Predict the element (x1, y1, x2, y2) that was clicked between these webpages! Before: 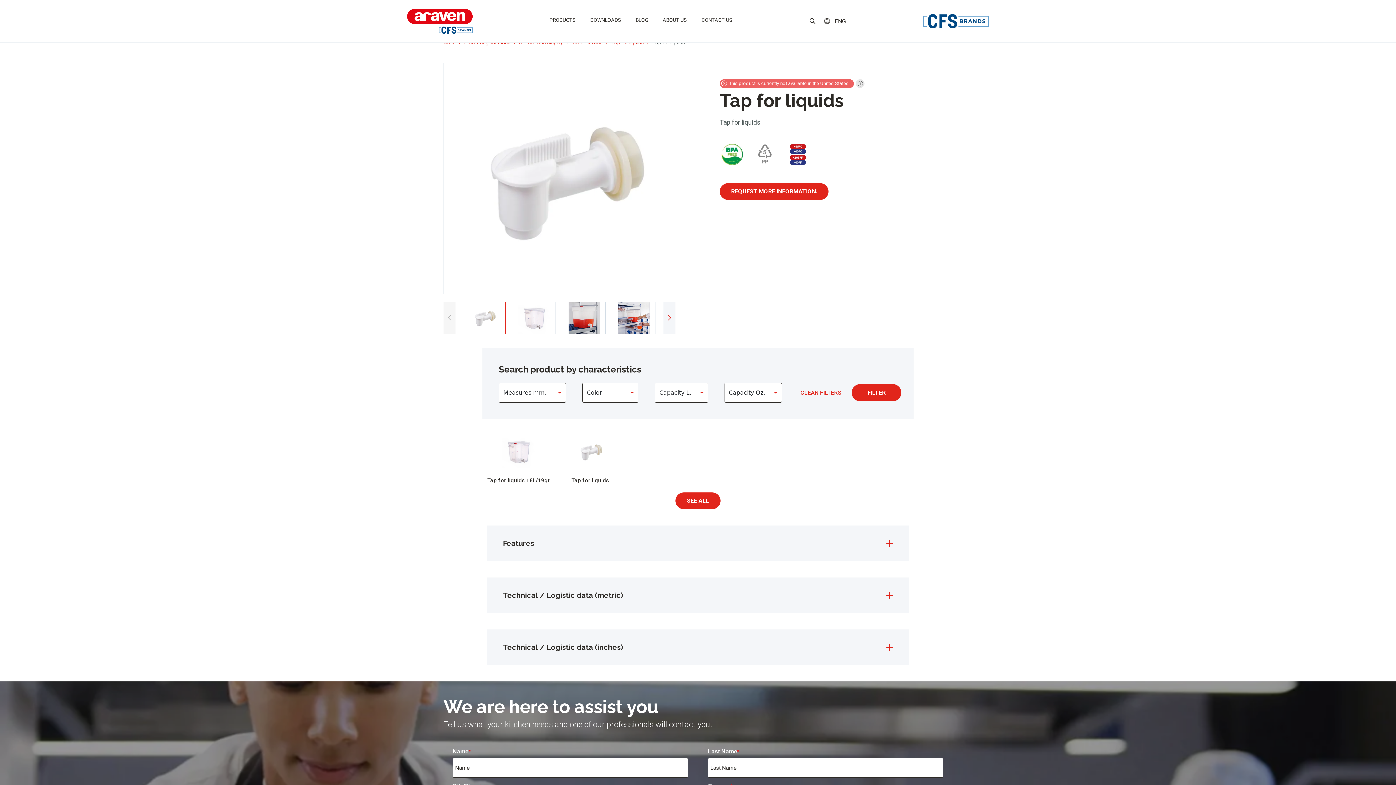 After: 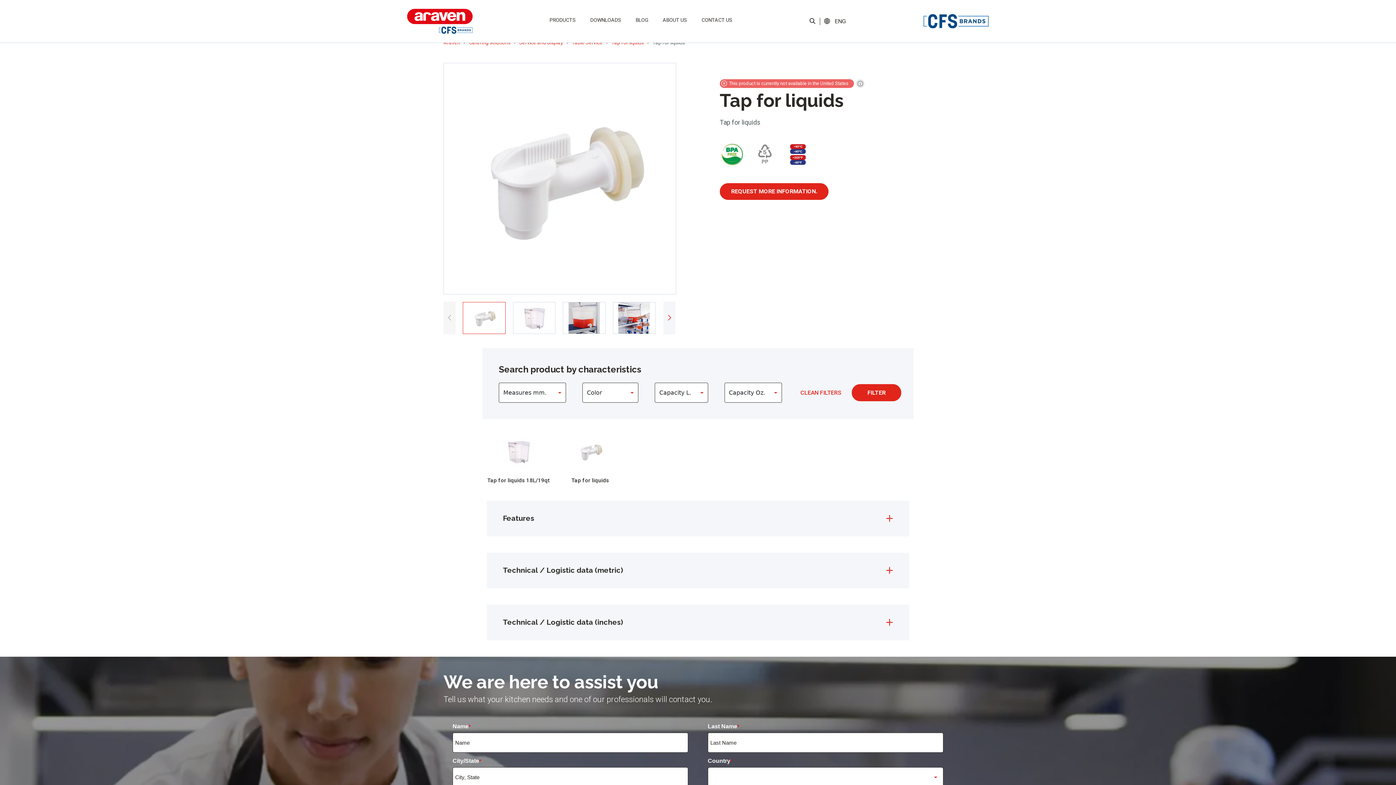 Action: label: SEE ALL bbox: (675, 492, 720, 509)